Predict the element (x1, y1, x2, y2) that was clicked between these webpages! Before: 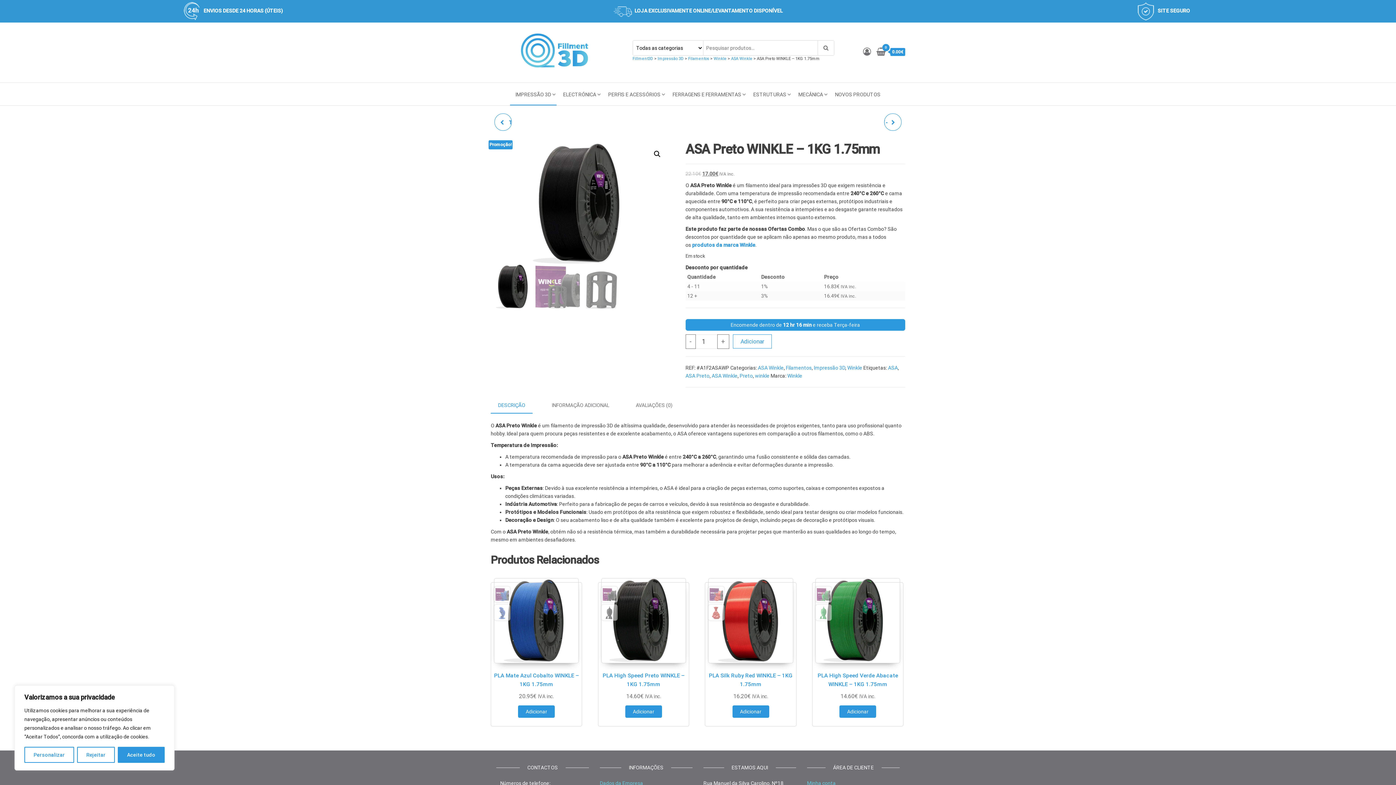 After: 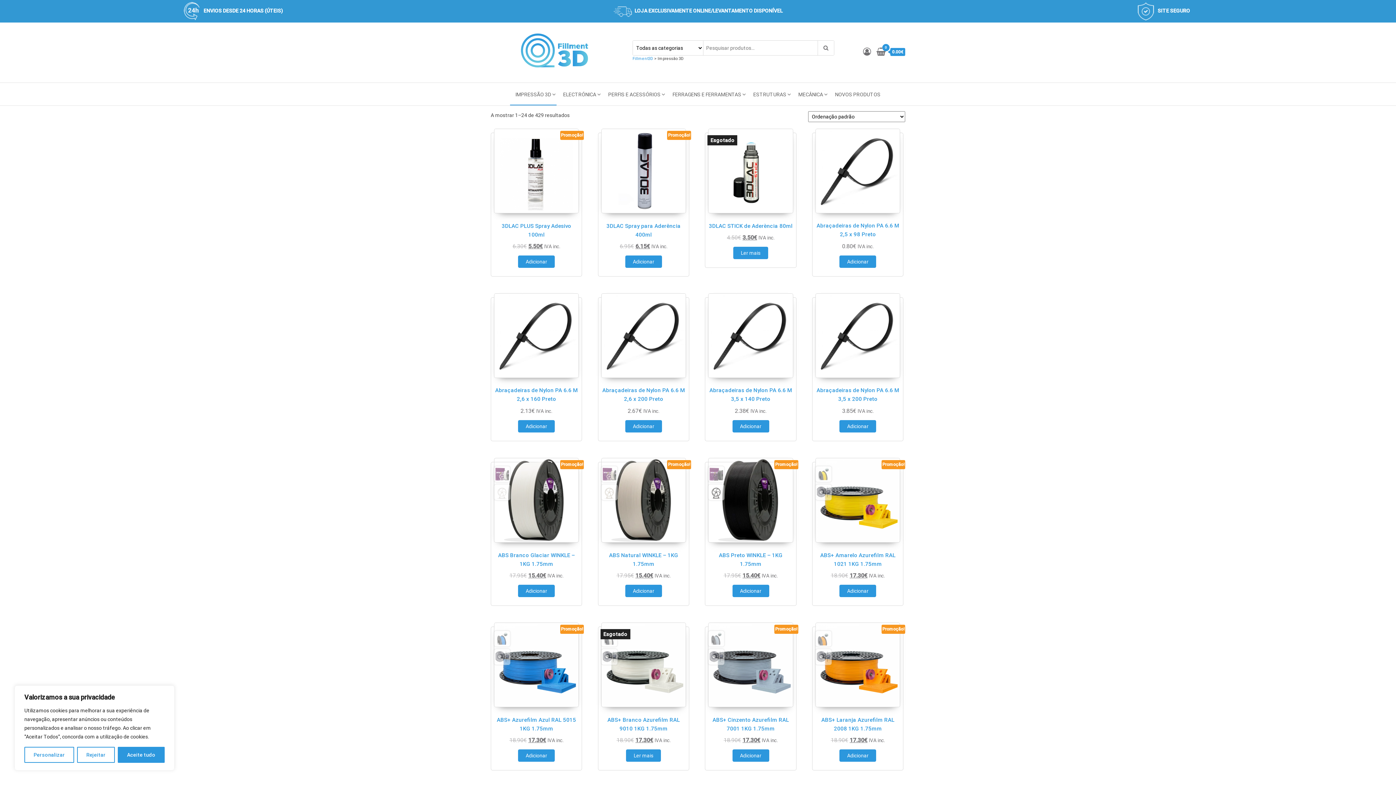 Action: bbox: (510, 83, 556, 105) label: IMPRESSÃO 3D